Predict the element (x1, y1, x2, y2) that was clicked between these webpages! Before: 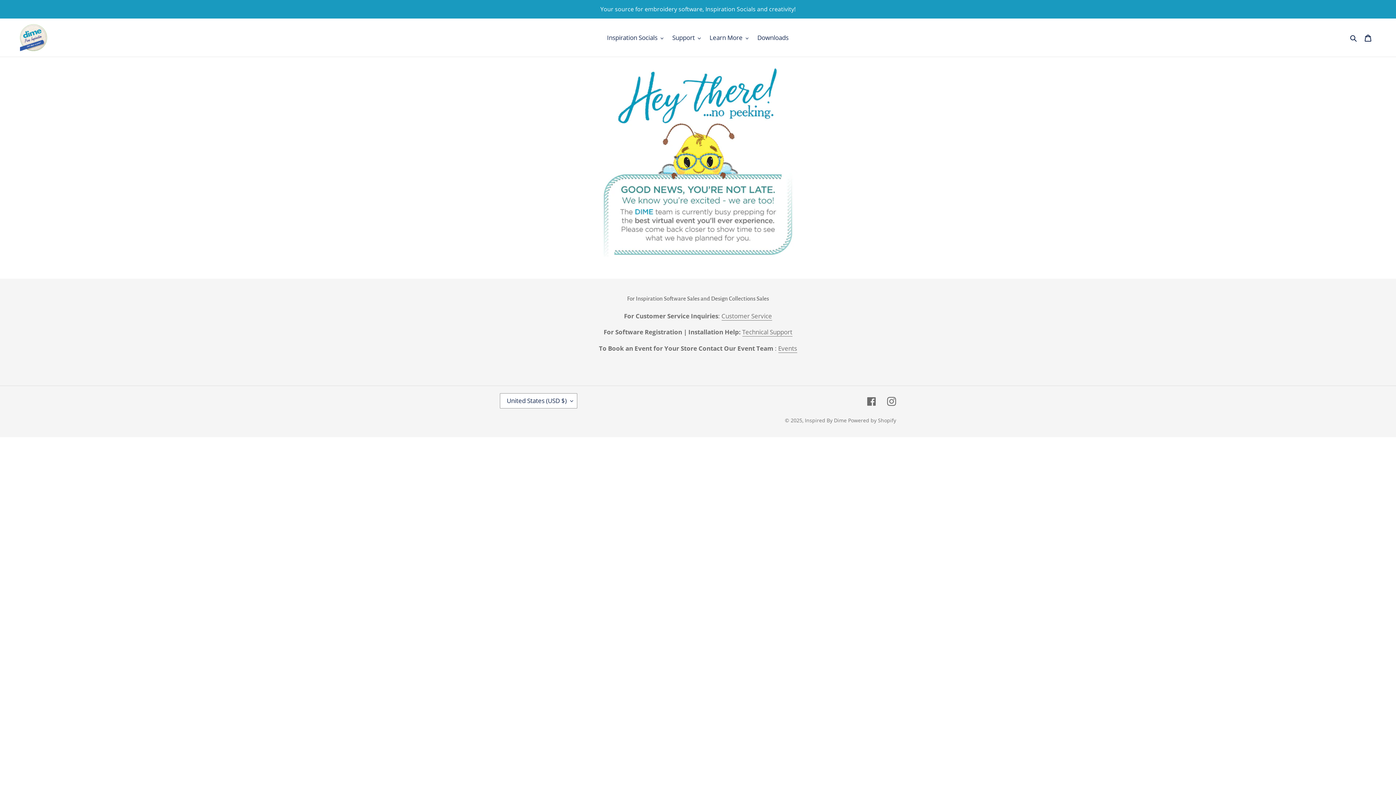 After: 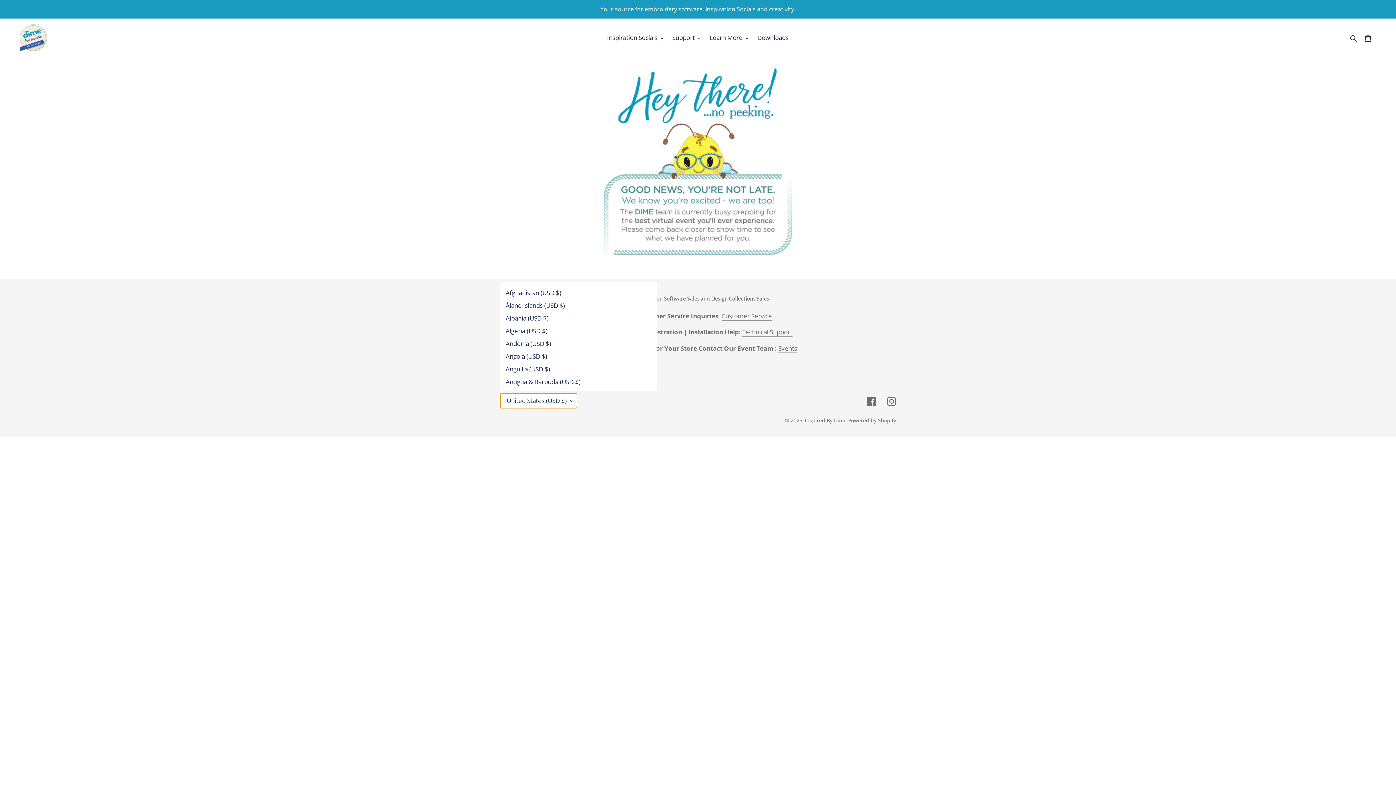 Action: bbox: (500, 393, 577, 408) label: United States (USD $)